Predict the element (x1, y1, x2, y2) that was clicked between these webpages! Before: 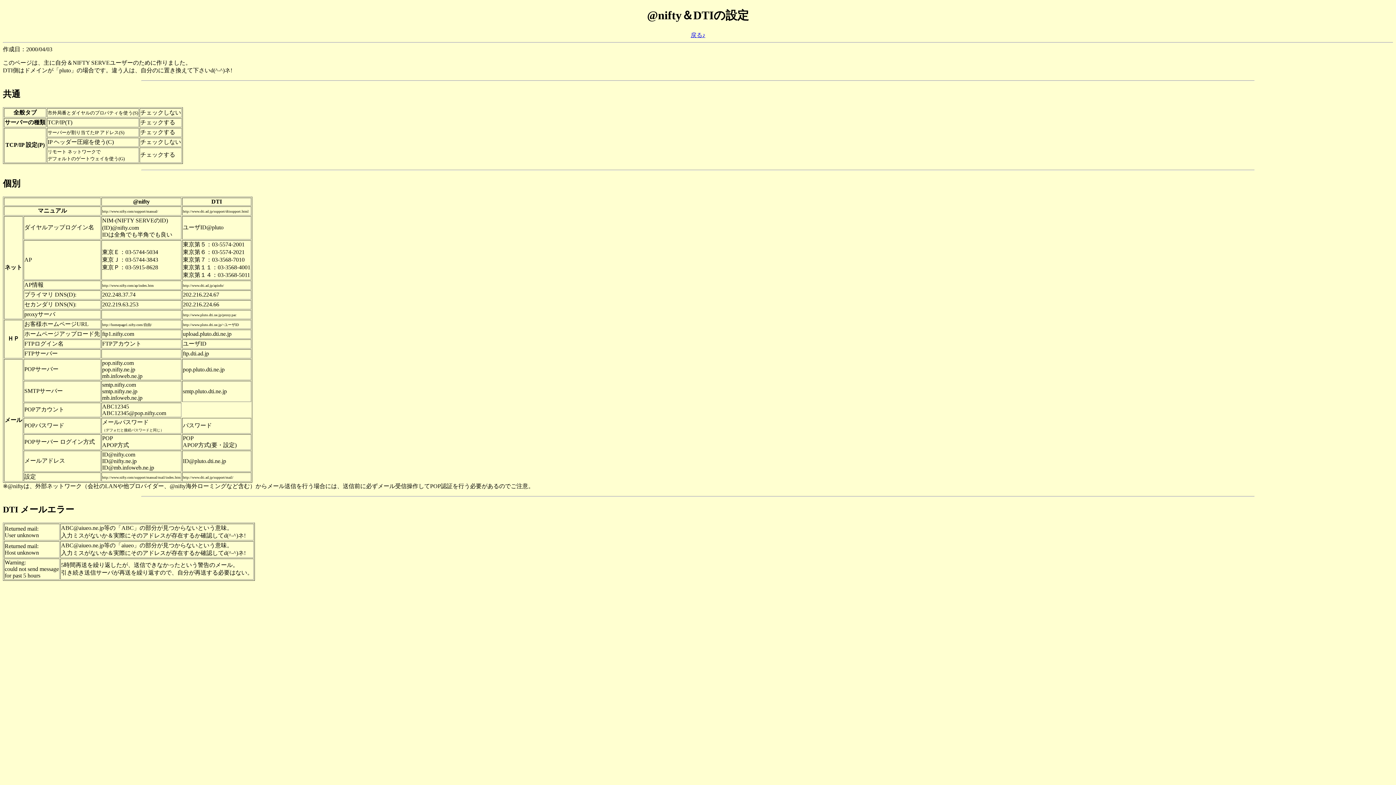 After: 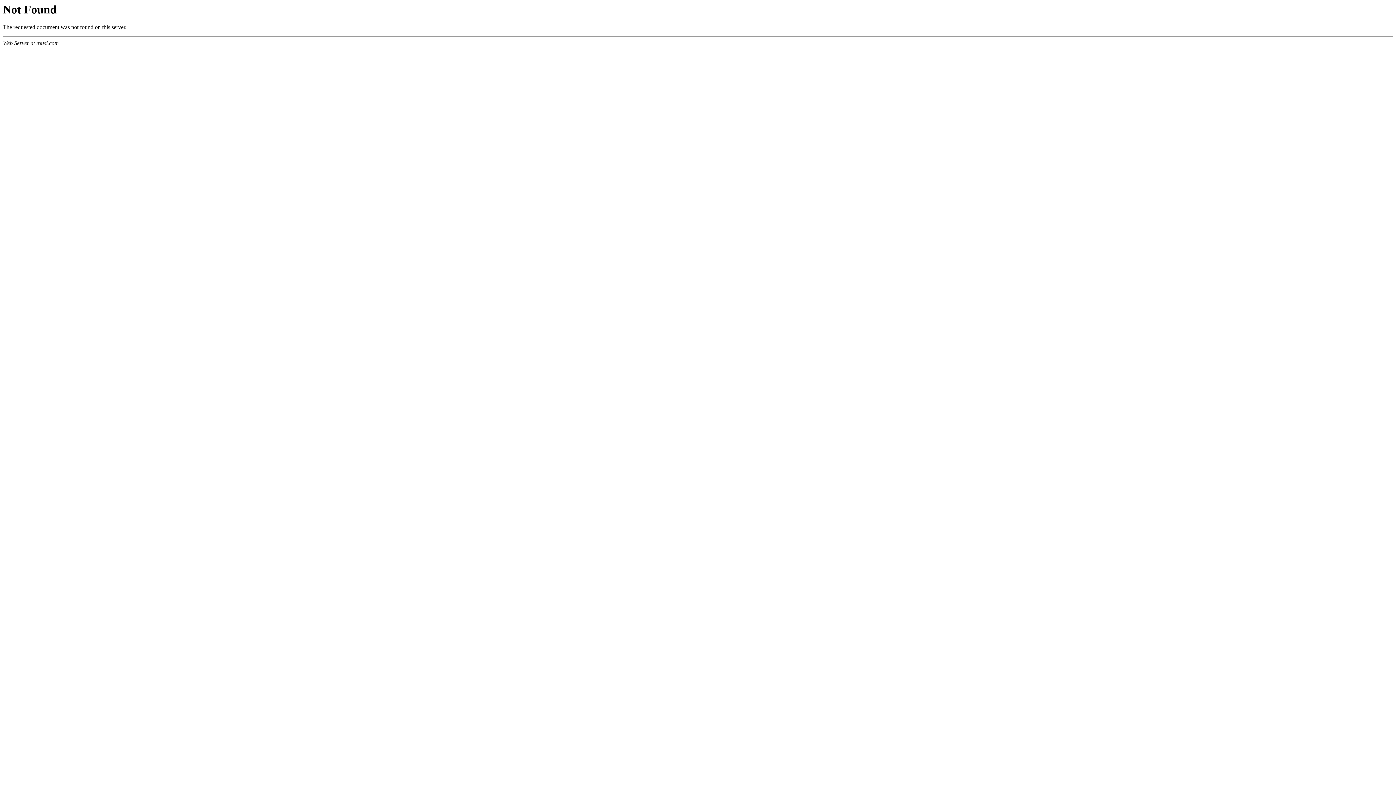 Action: bbox: (690, 31, 705, 38) label: 戻る♪